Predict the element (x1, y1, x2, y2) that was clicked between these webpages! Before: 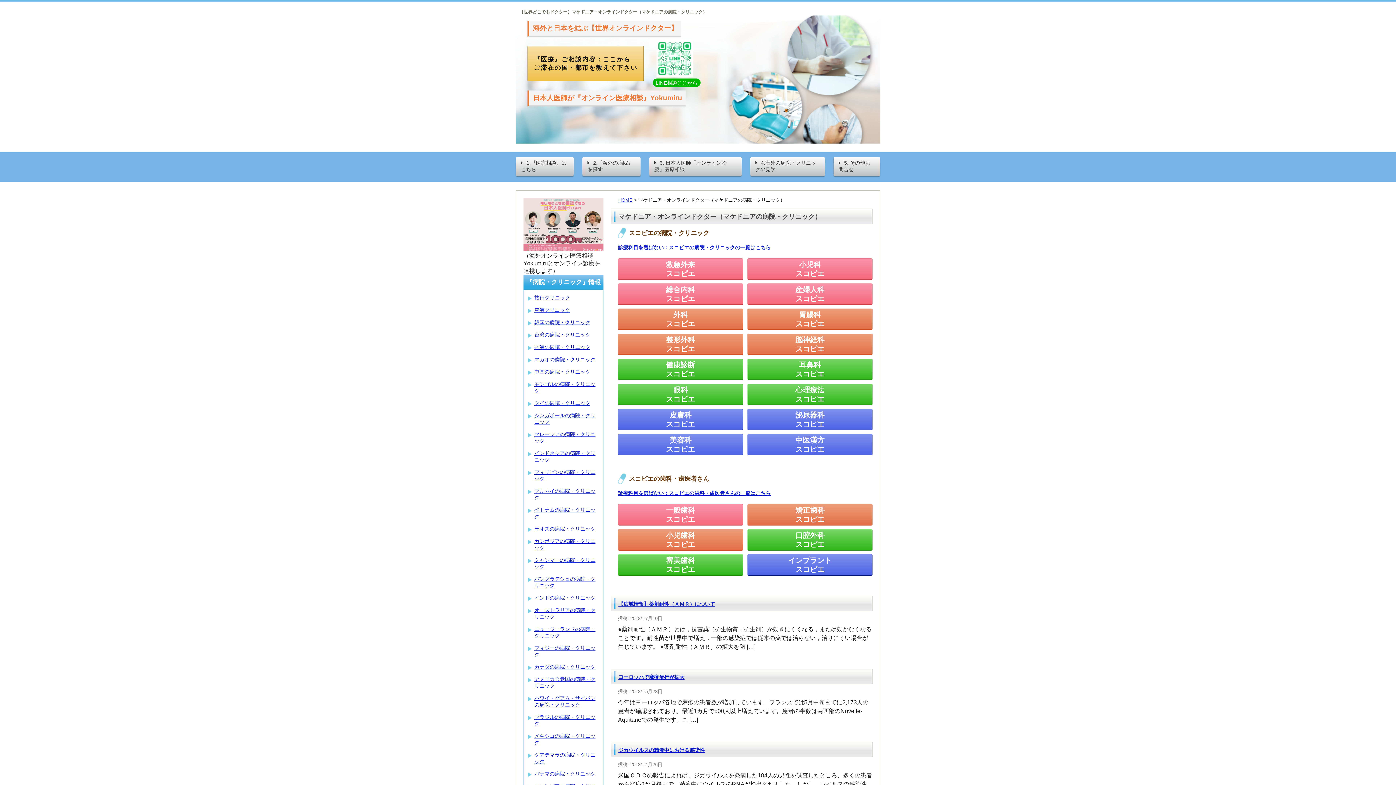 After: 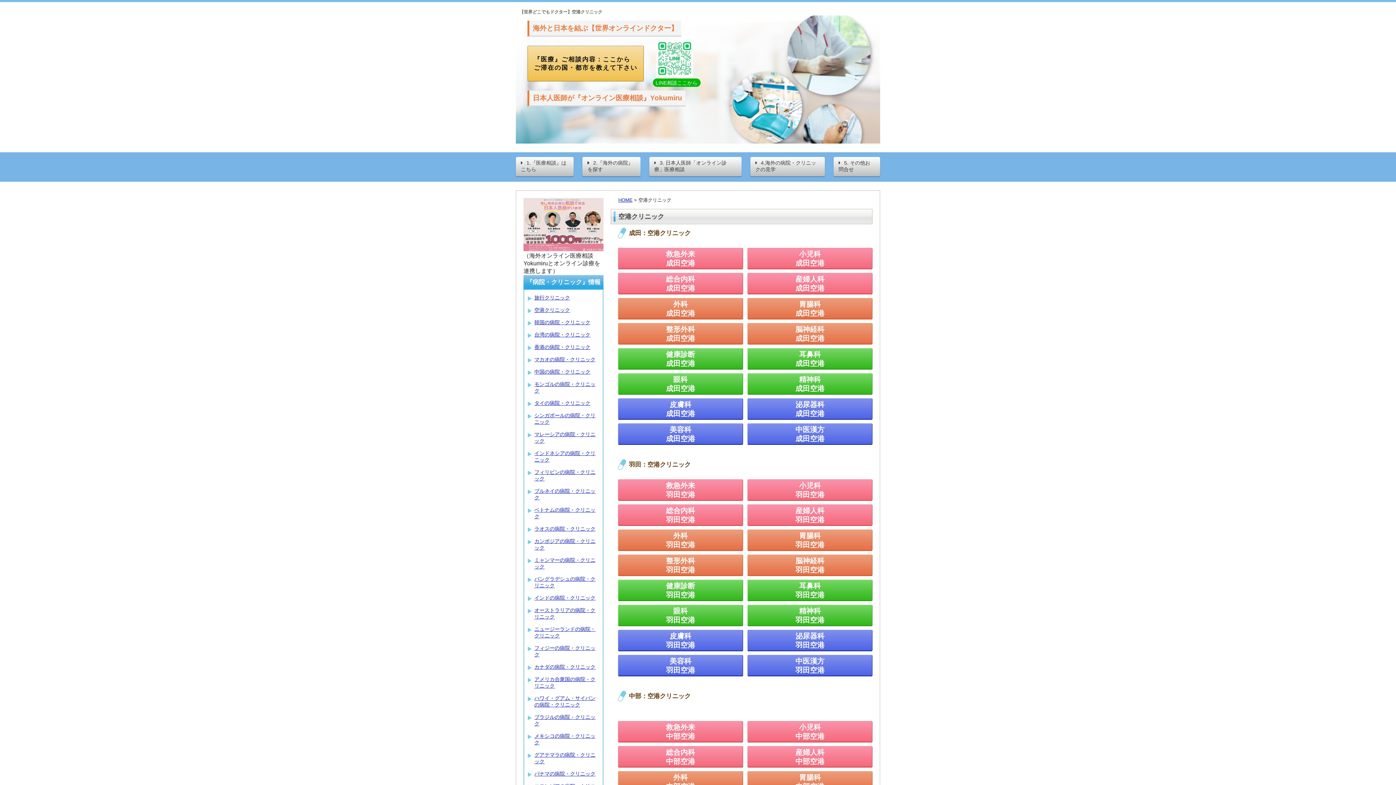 Action: label: 空港クリニック bbox: (534, 307, 570, 313)